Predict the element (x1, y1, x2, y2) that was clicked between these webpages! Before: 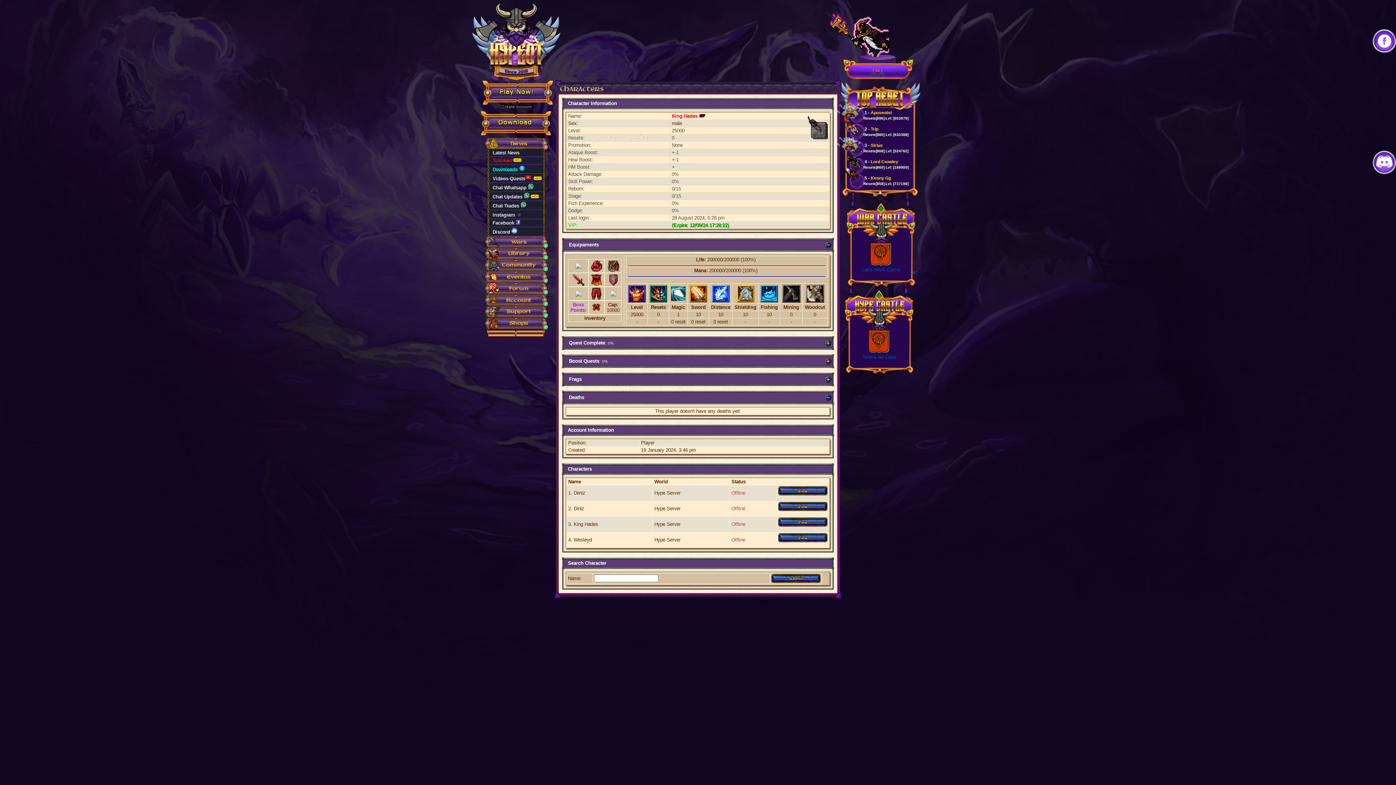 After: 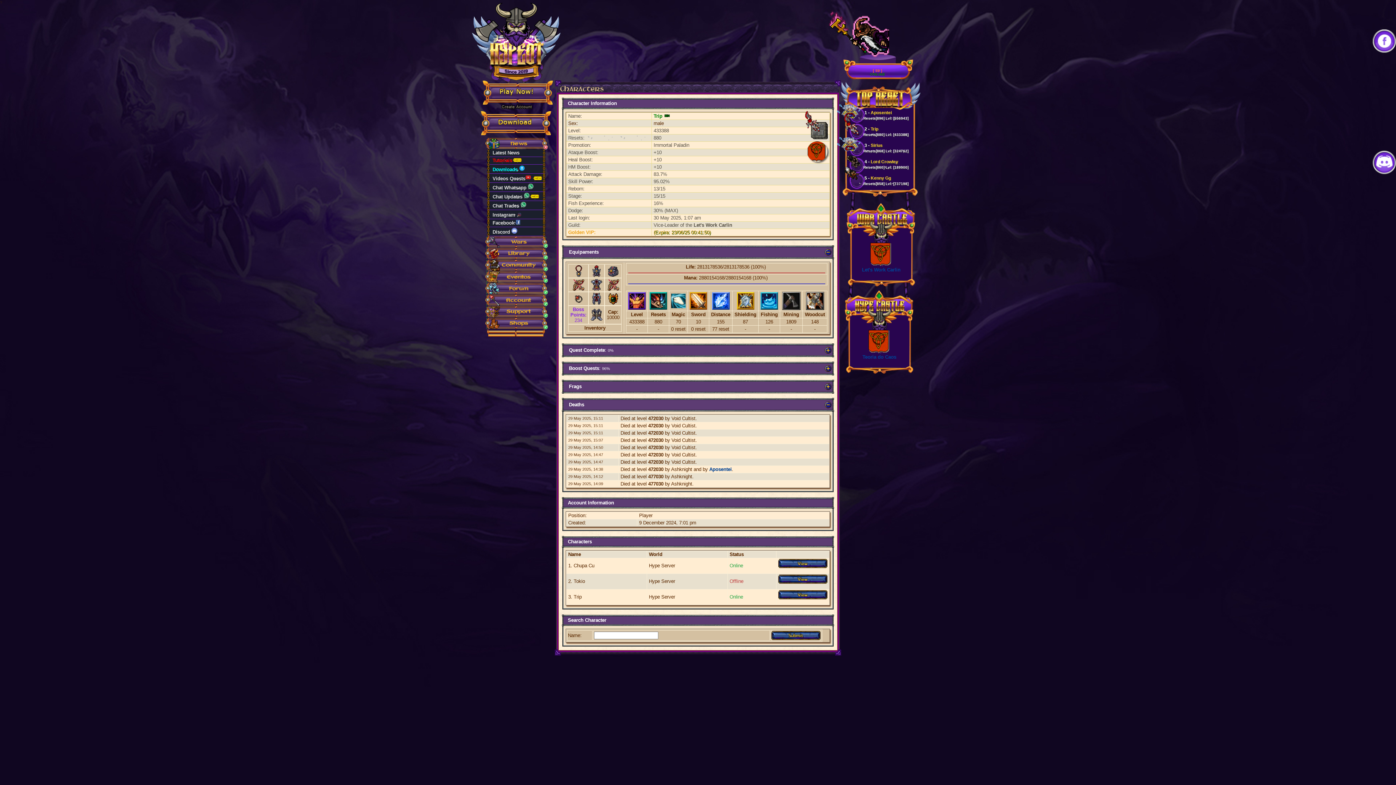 Action: bbox: (858, 126, 908, 137) label:       2 - Trip
     Resets[880] Lvl: [433388]
